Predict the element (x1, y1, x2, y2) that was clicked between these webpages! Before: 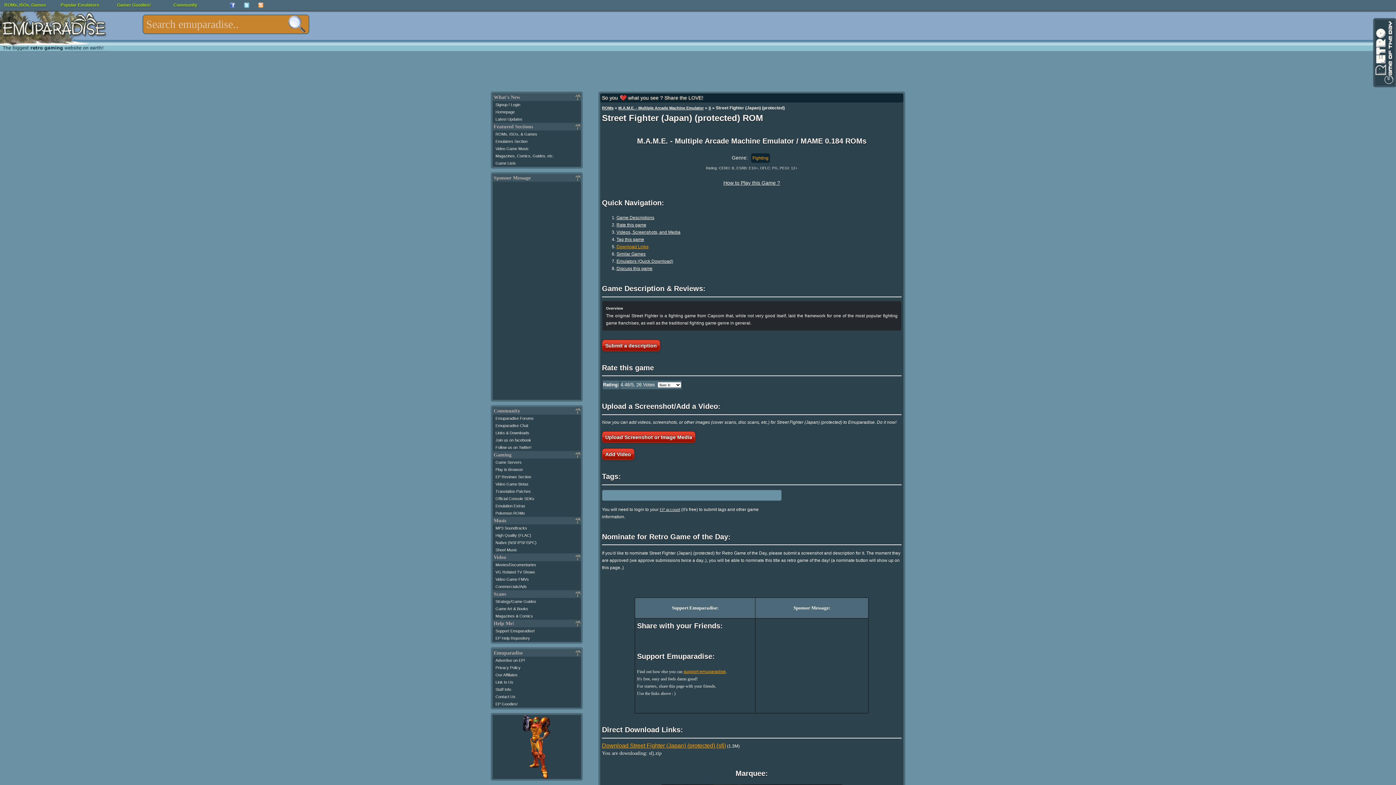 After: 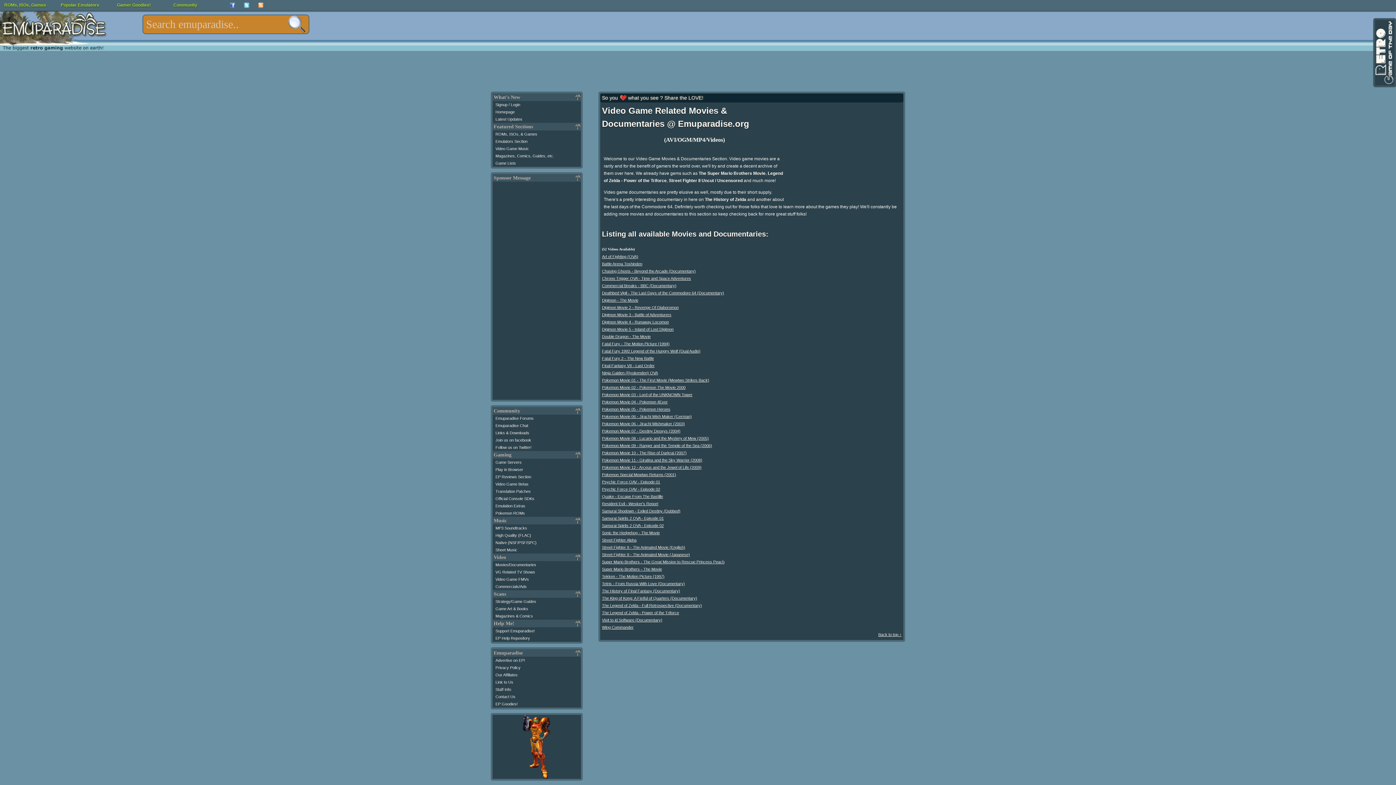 Action: bbox: (495, 562, 536, 567) label: Movies/Documentaries